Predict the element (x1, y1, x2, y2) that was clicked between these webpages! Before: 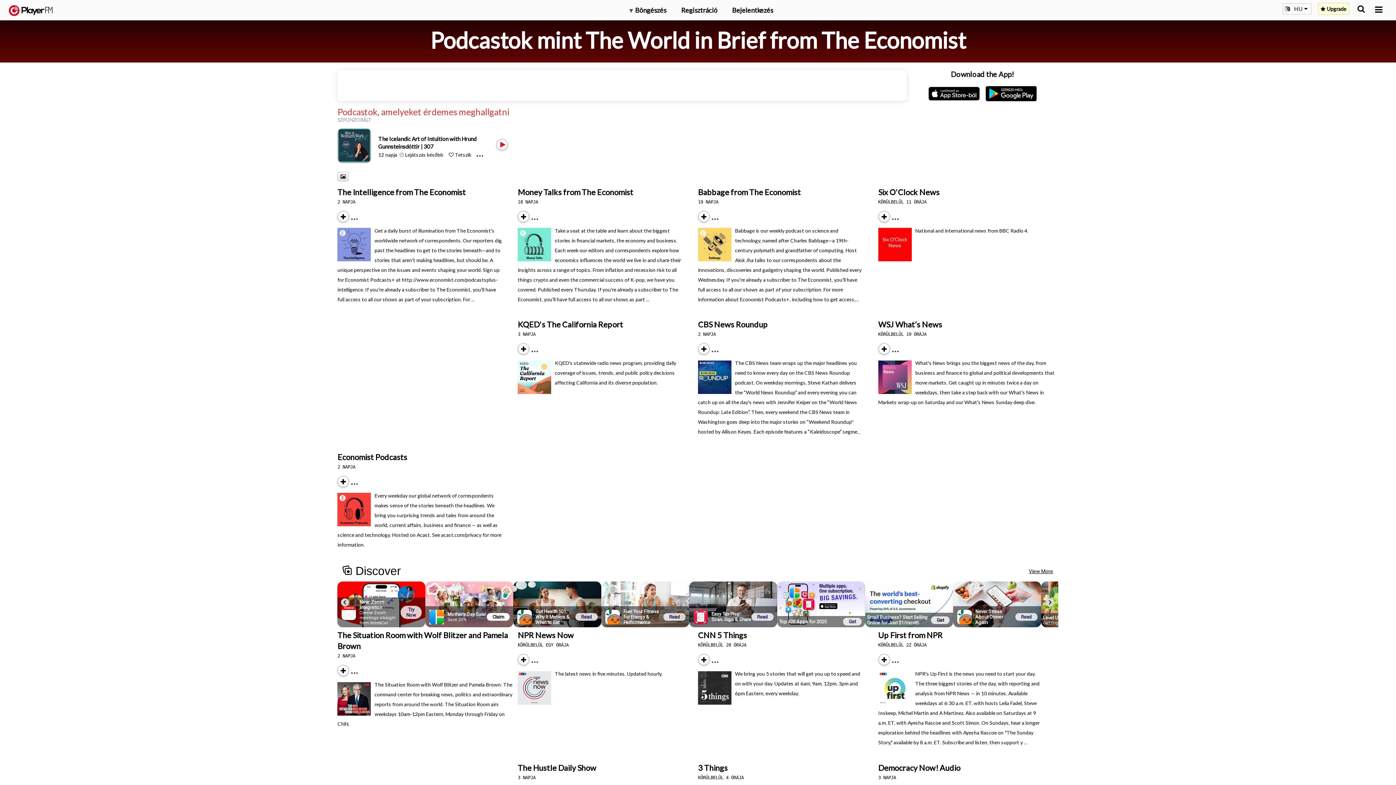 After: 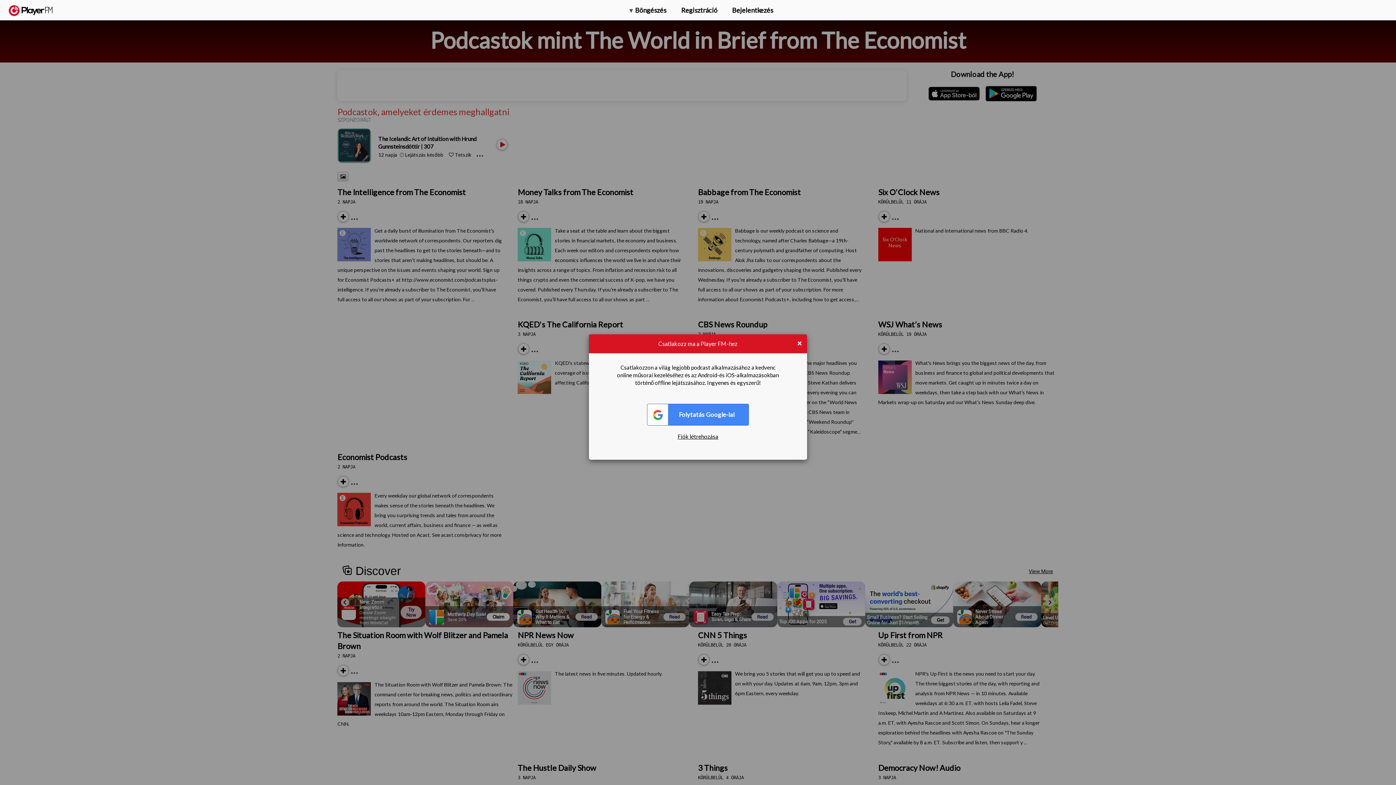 Action: label: Subscribe bbox: (698, 353, 701, 354)